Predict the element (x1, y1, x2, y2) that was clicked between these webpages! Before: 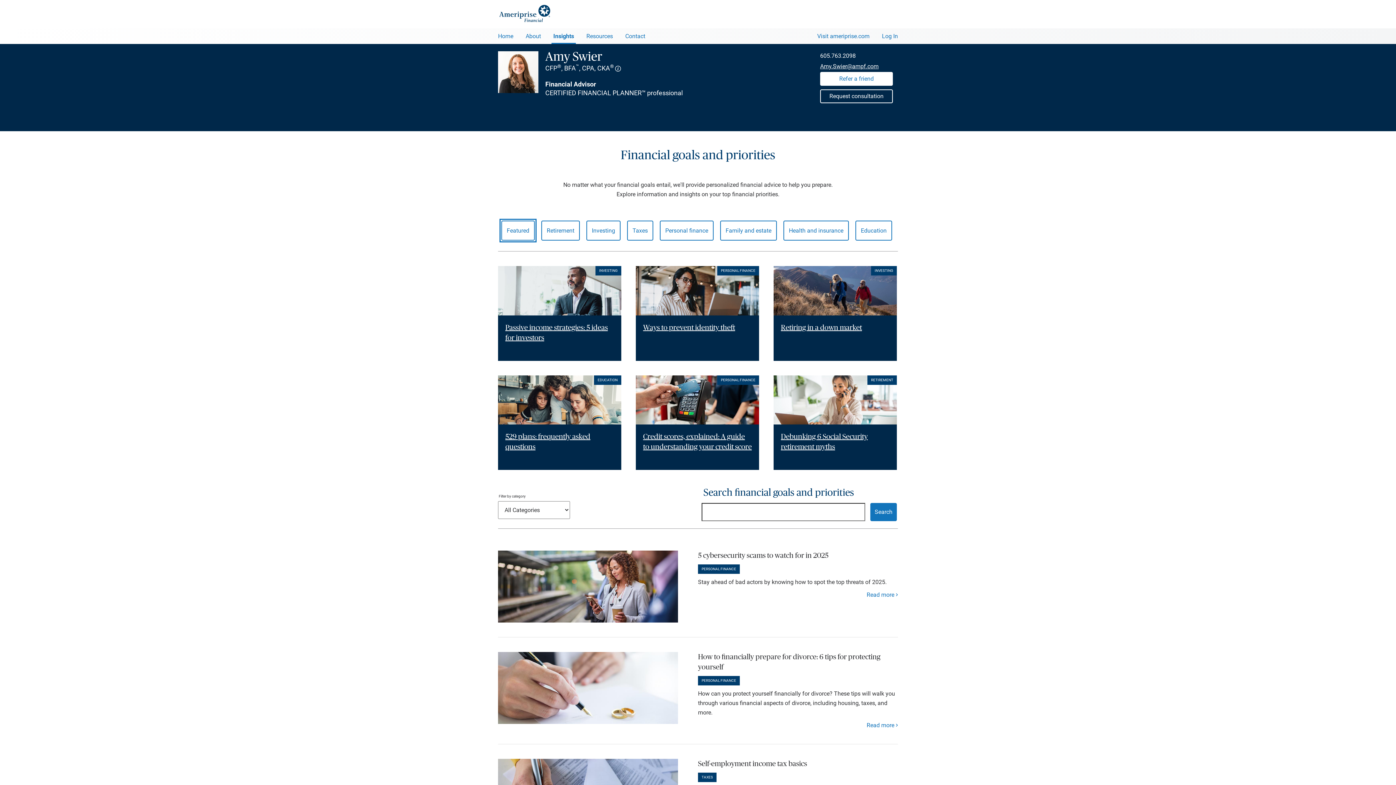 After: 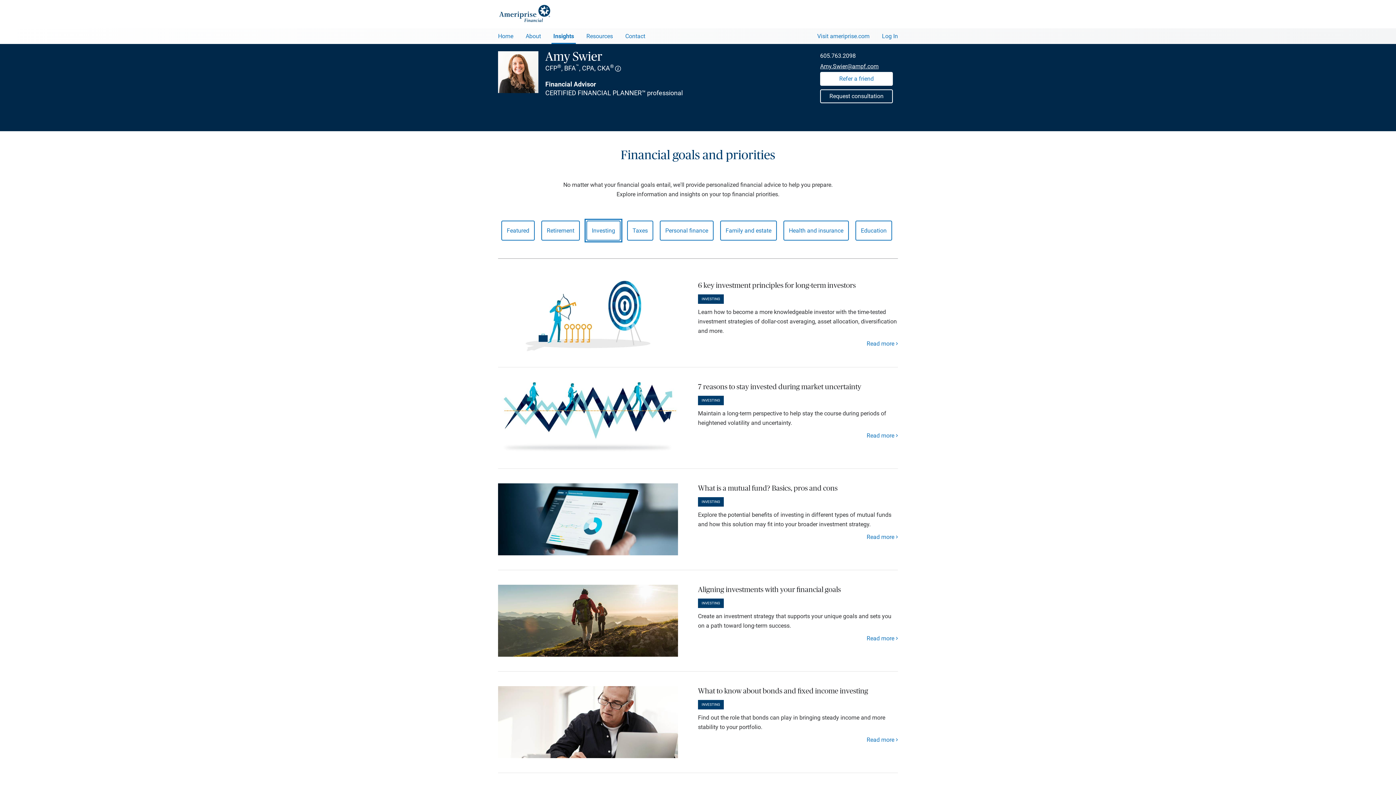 Action: label: Investing bbox: (586, 220, 620, 240)